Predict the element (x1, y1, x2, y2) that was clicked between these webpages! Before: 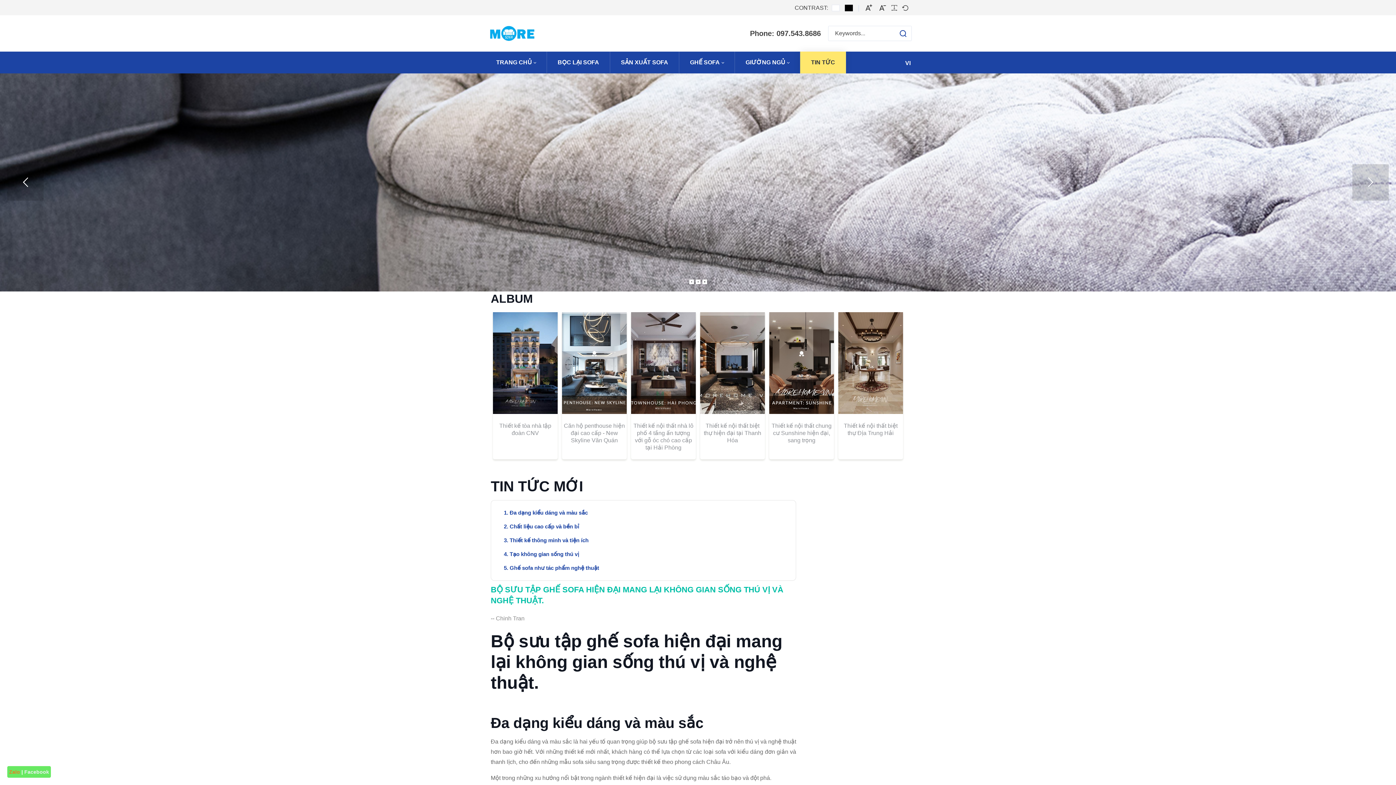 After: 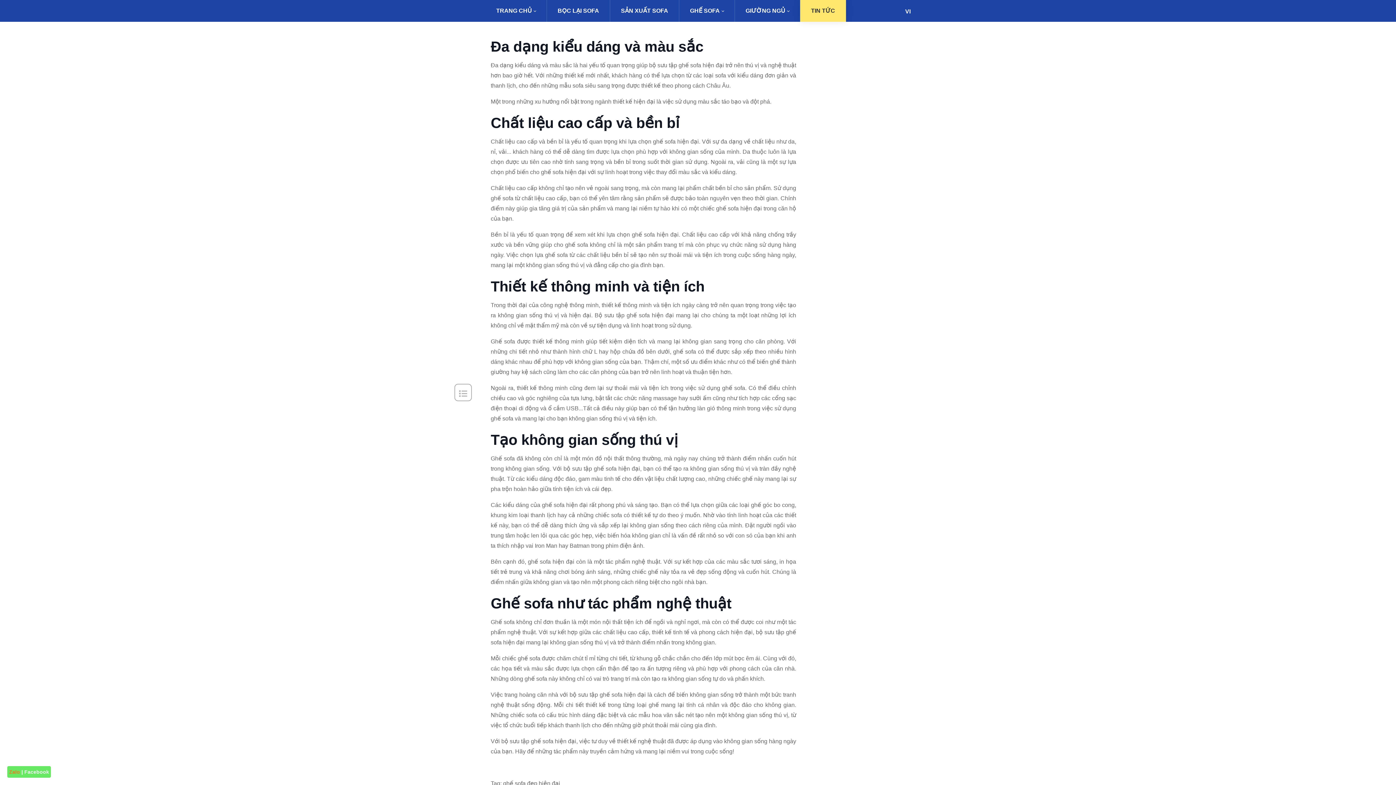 Action: bbox: (504, 509, 588, 516) label: Đa dạng kiểu dáng và màu sắc